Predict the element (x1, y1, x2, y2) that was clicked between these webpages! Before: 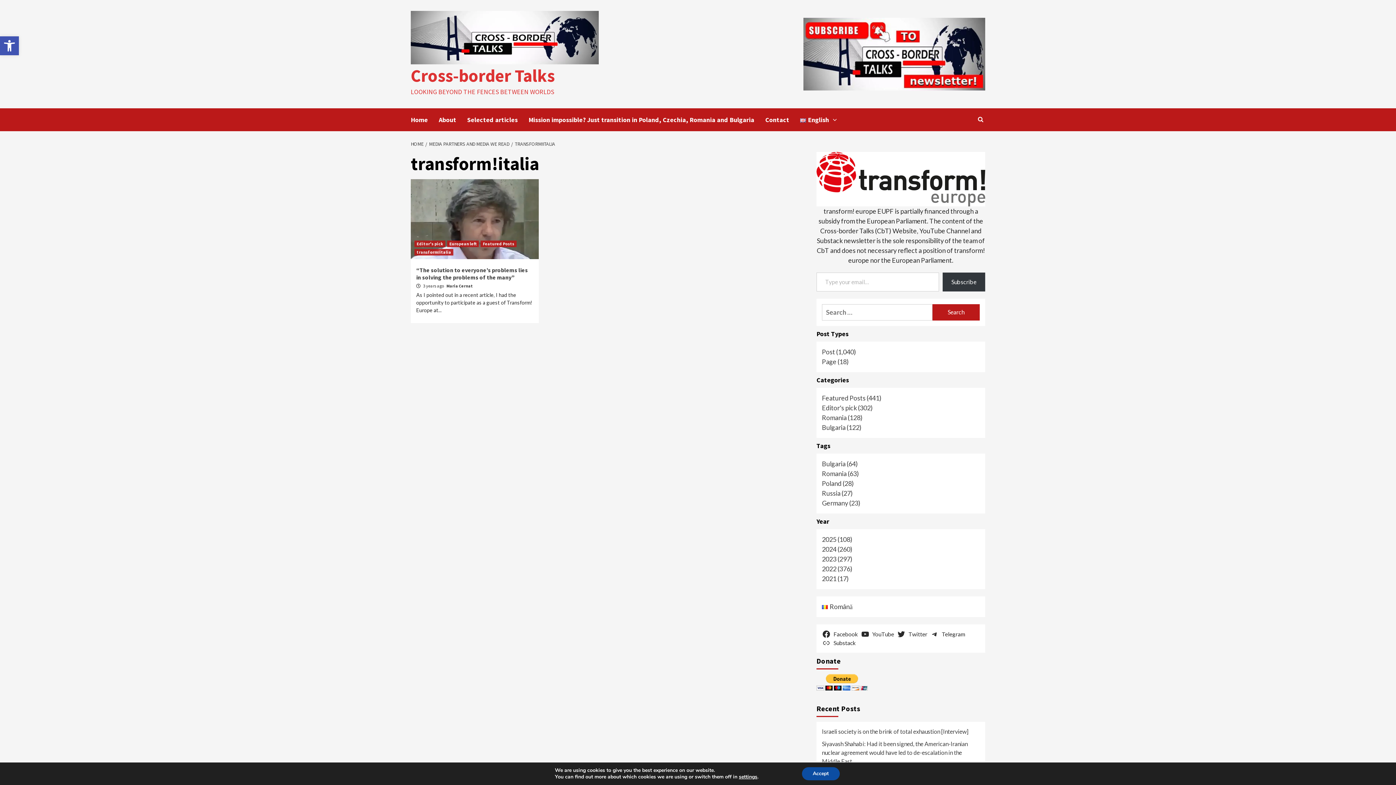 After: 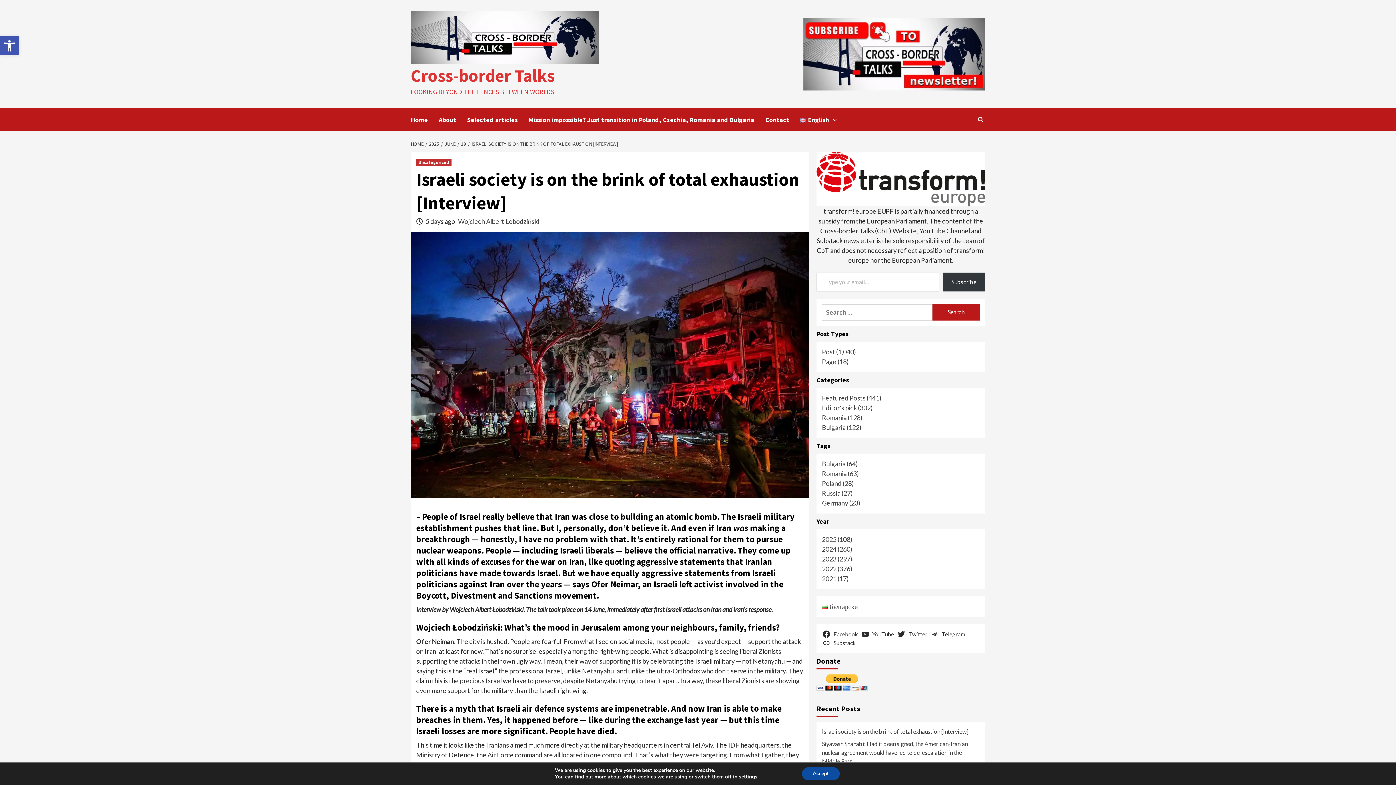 Action: bbox: (822, 727, 980, 739) label: Israeli society is on the brink of total exhaustion [Interview]